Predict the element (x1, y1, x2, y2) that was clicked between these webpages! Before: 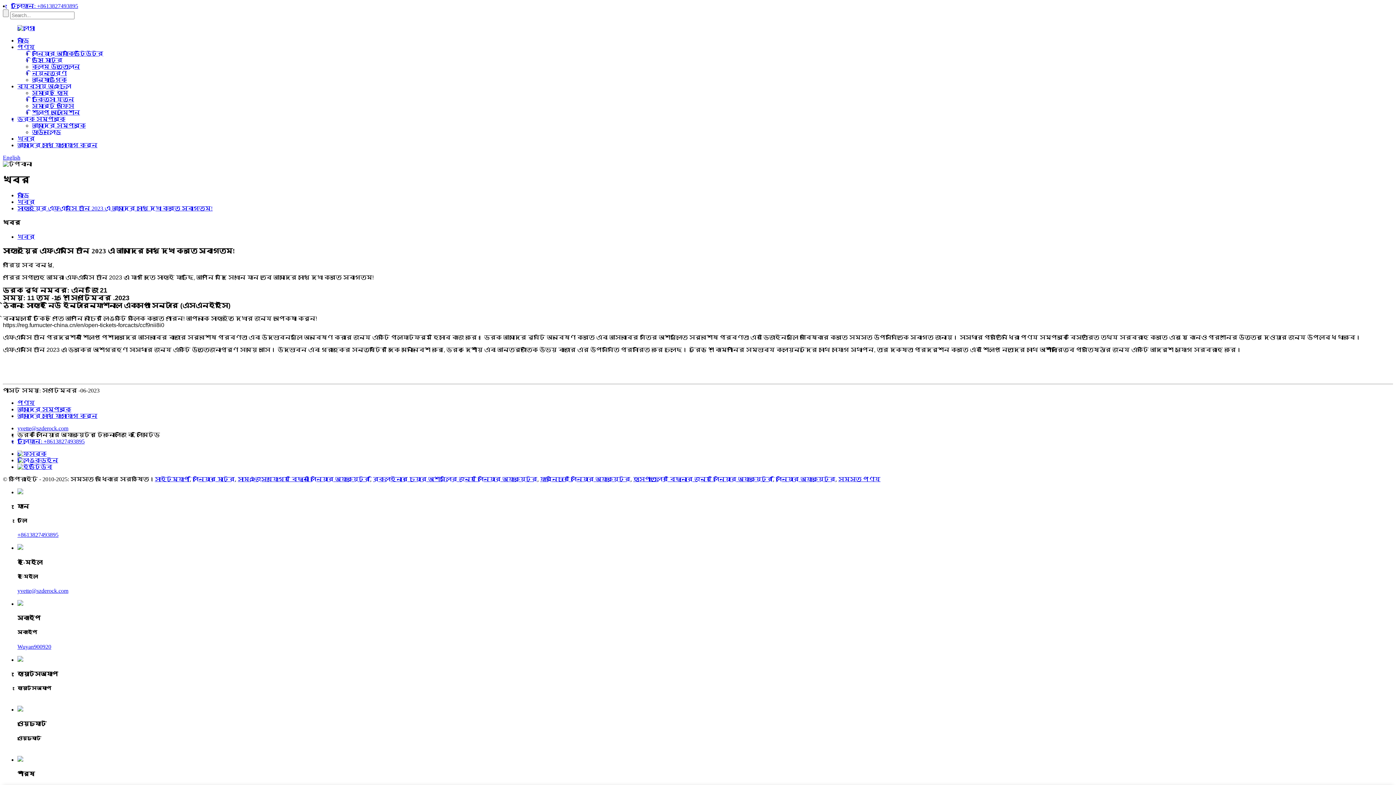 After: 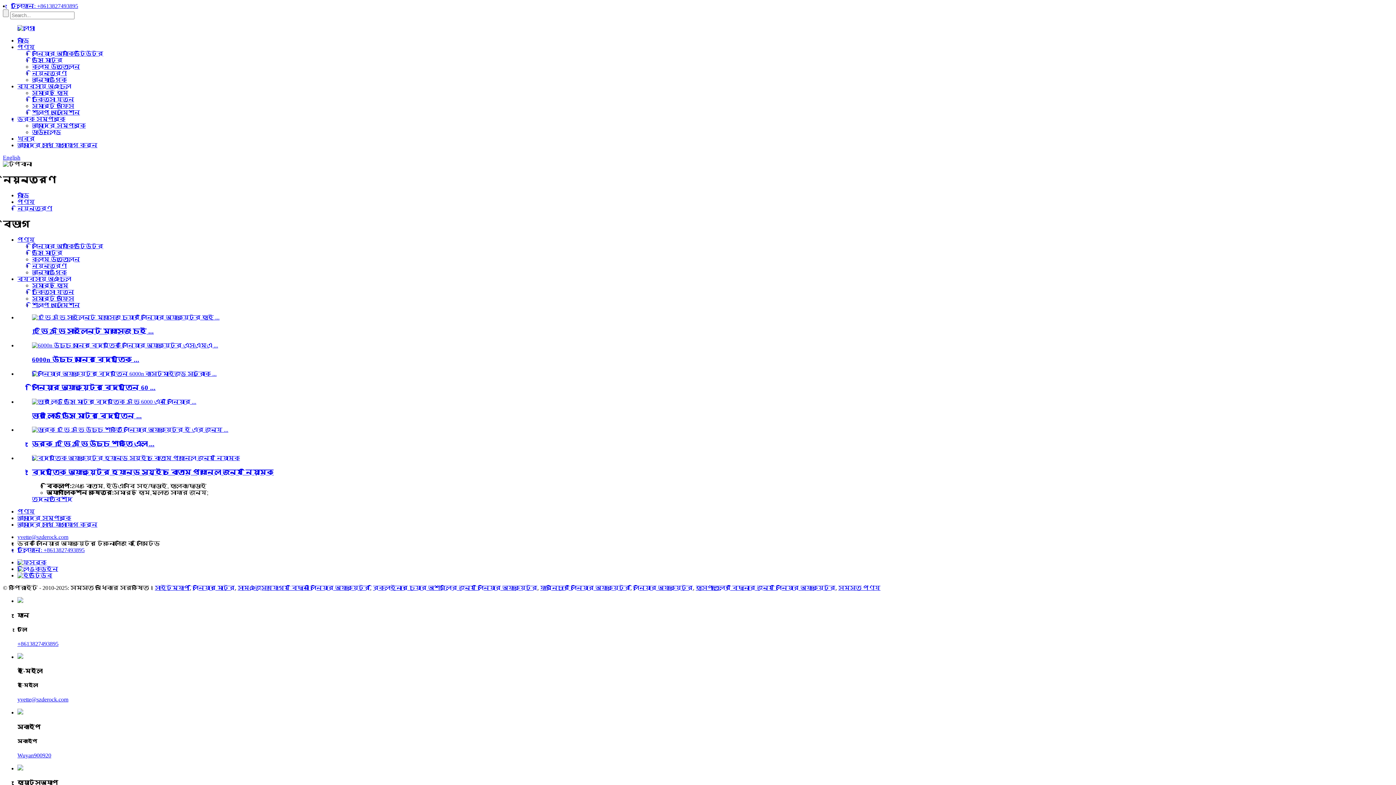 Action: bbox: (32, 70, 66, 76) label: নিয়ন্ত্রণ